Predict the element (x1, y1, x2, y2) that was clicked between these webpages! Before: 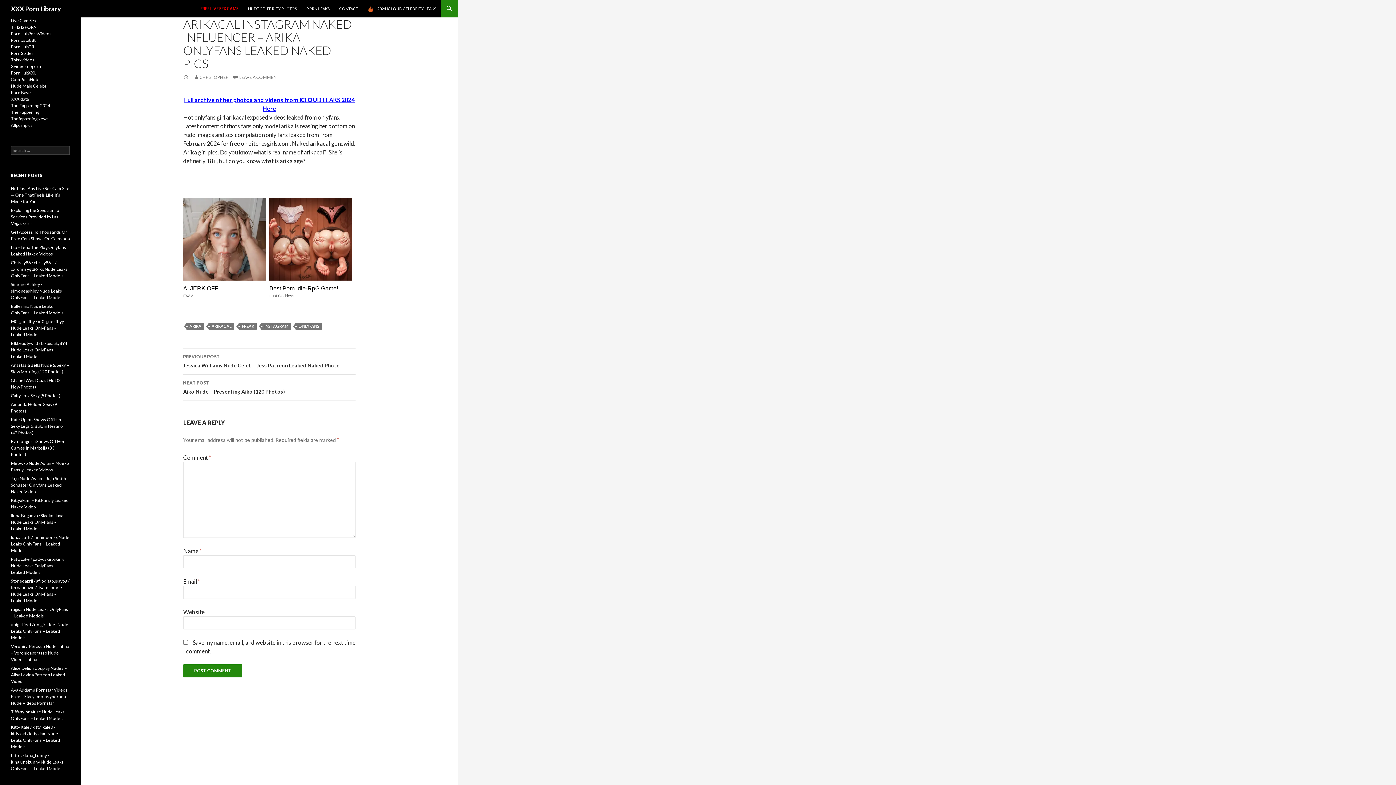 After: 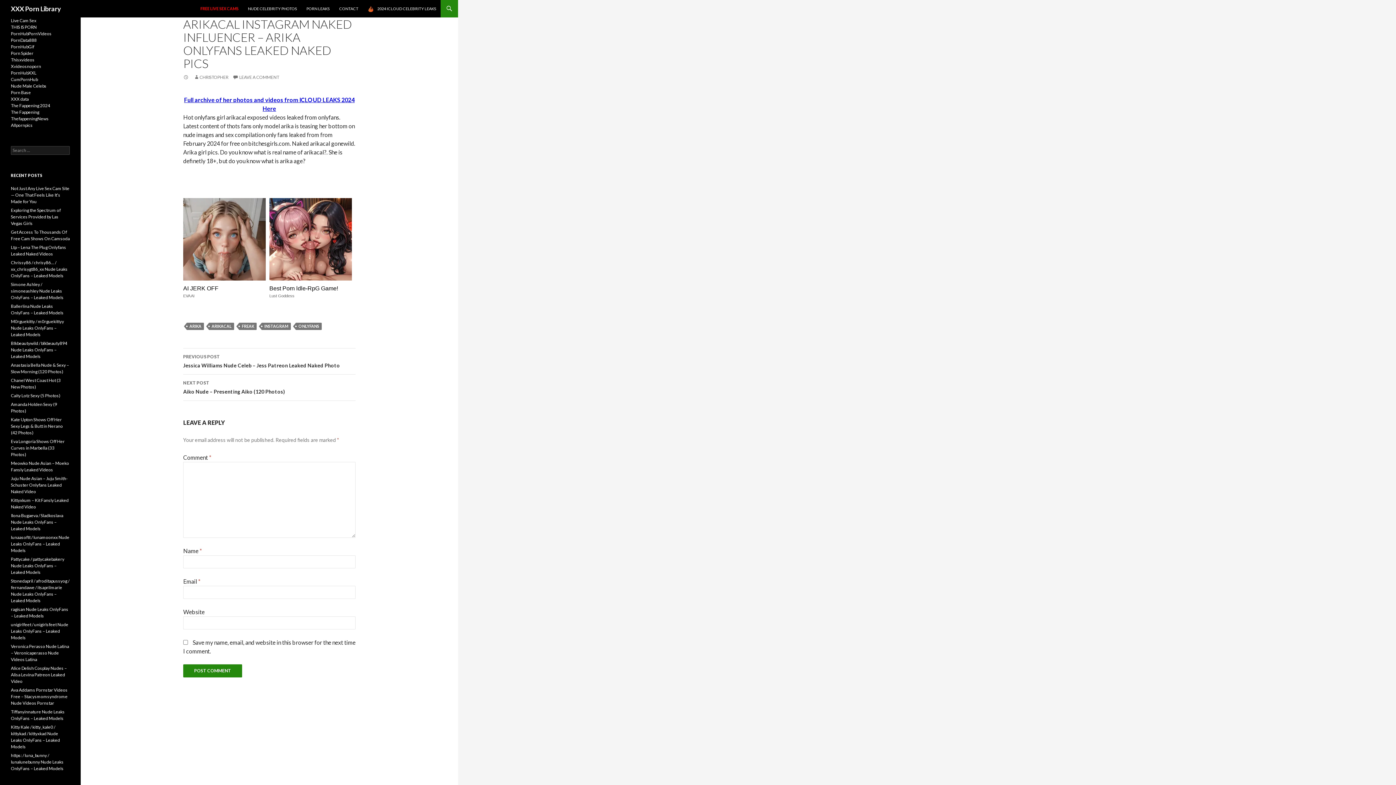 Action: bbox: (183, 74, 189, 80)